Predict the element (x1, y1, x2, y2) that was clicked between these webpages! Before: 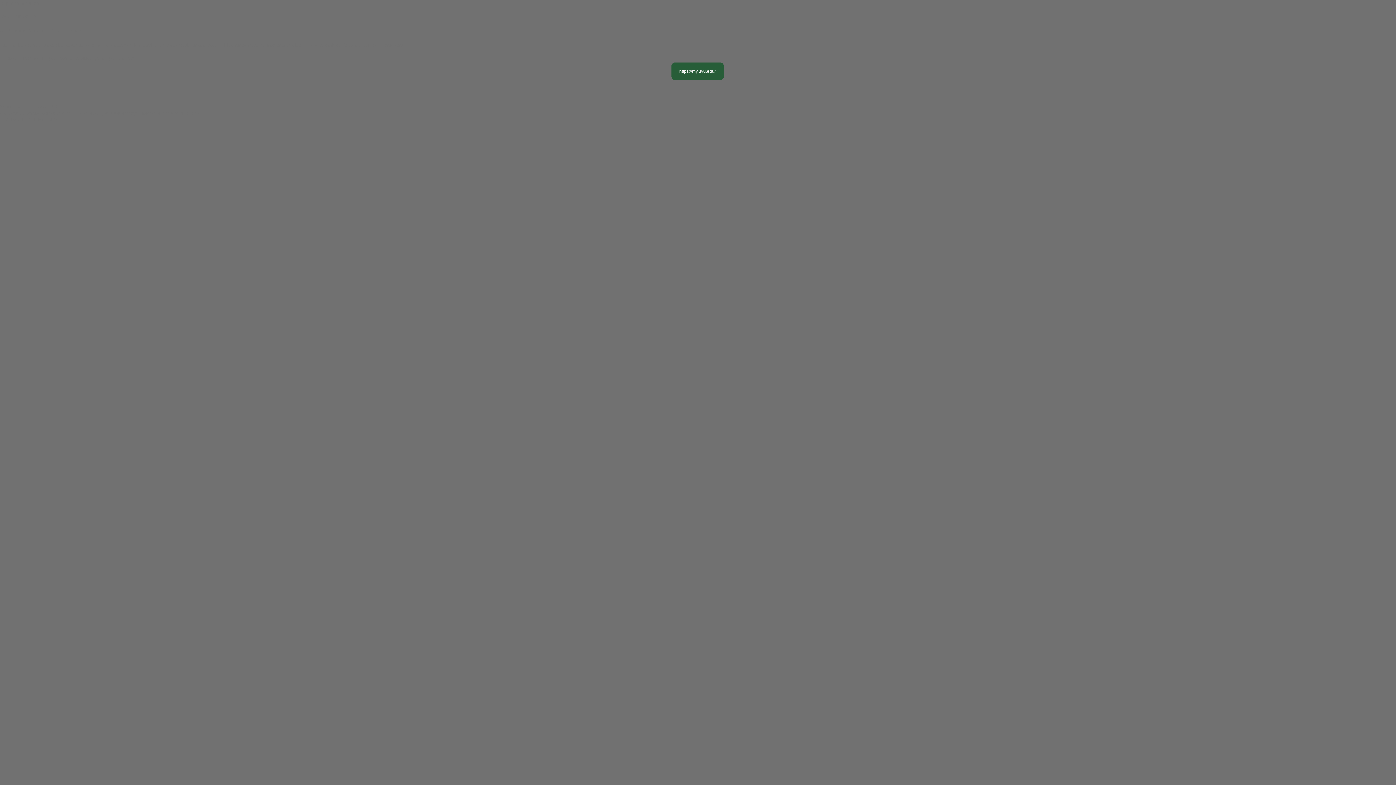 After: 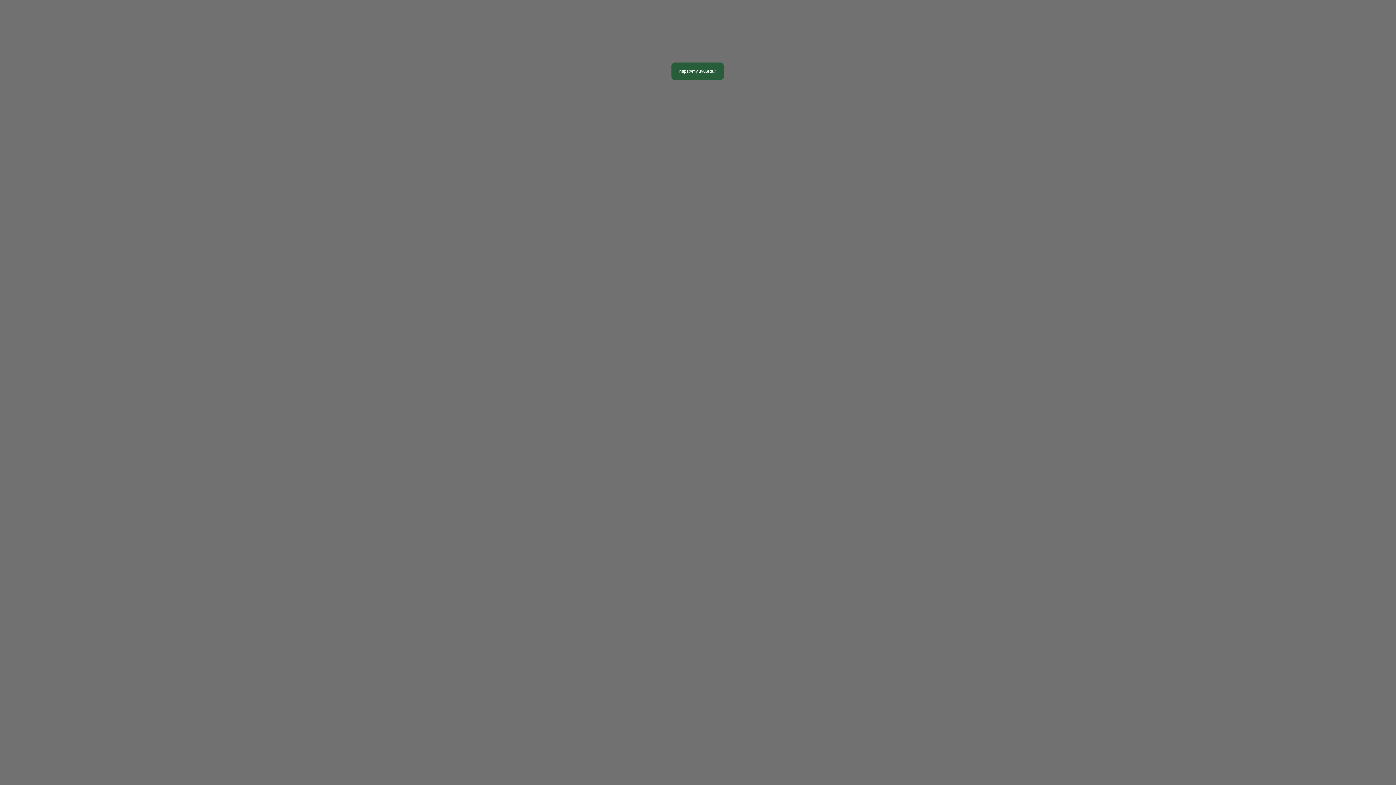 Action: label: Skip to main content bbox: (0, 0, 40, 5)